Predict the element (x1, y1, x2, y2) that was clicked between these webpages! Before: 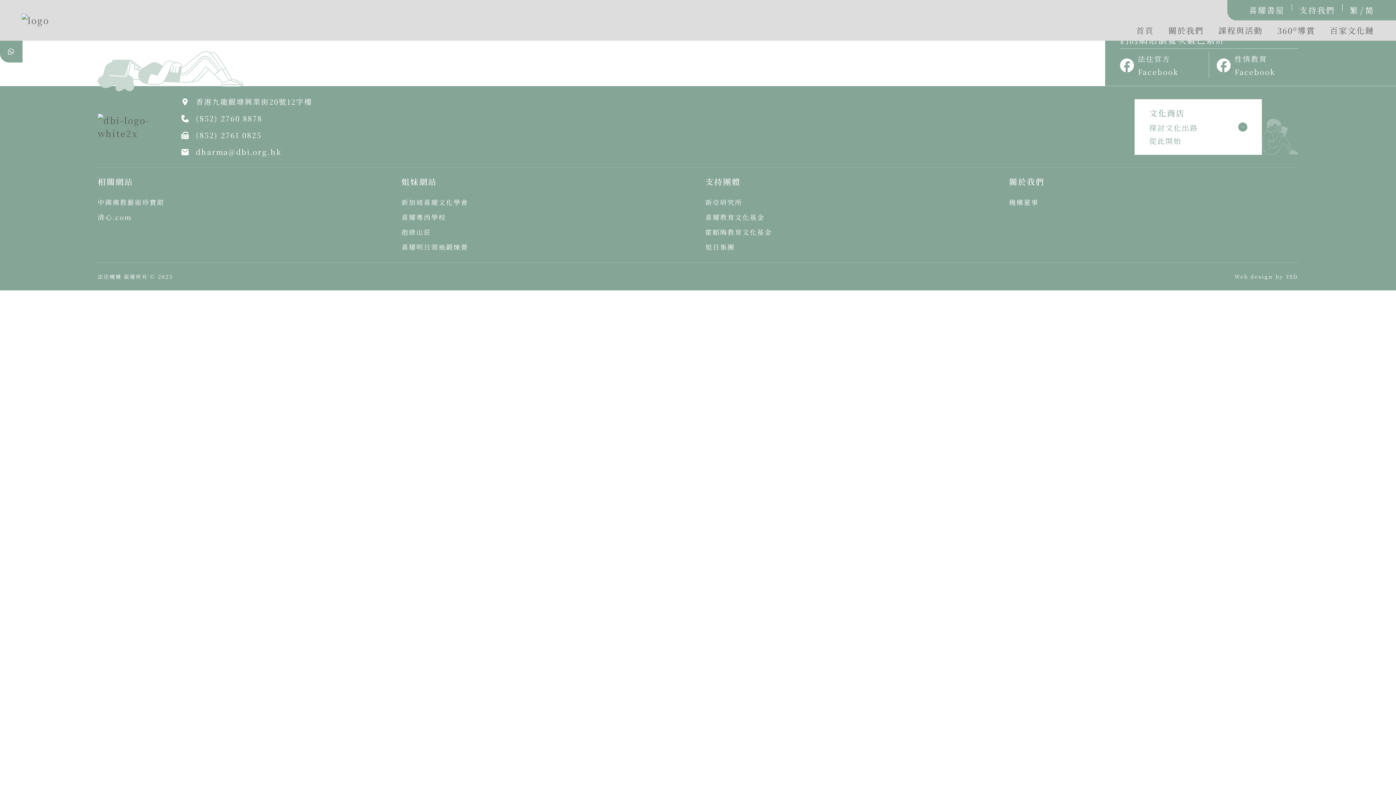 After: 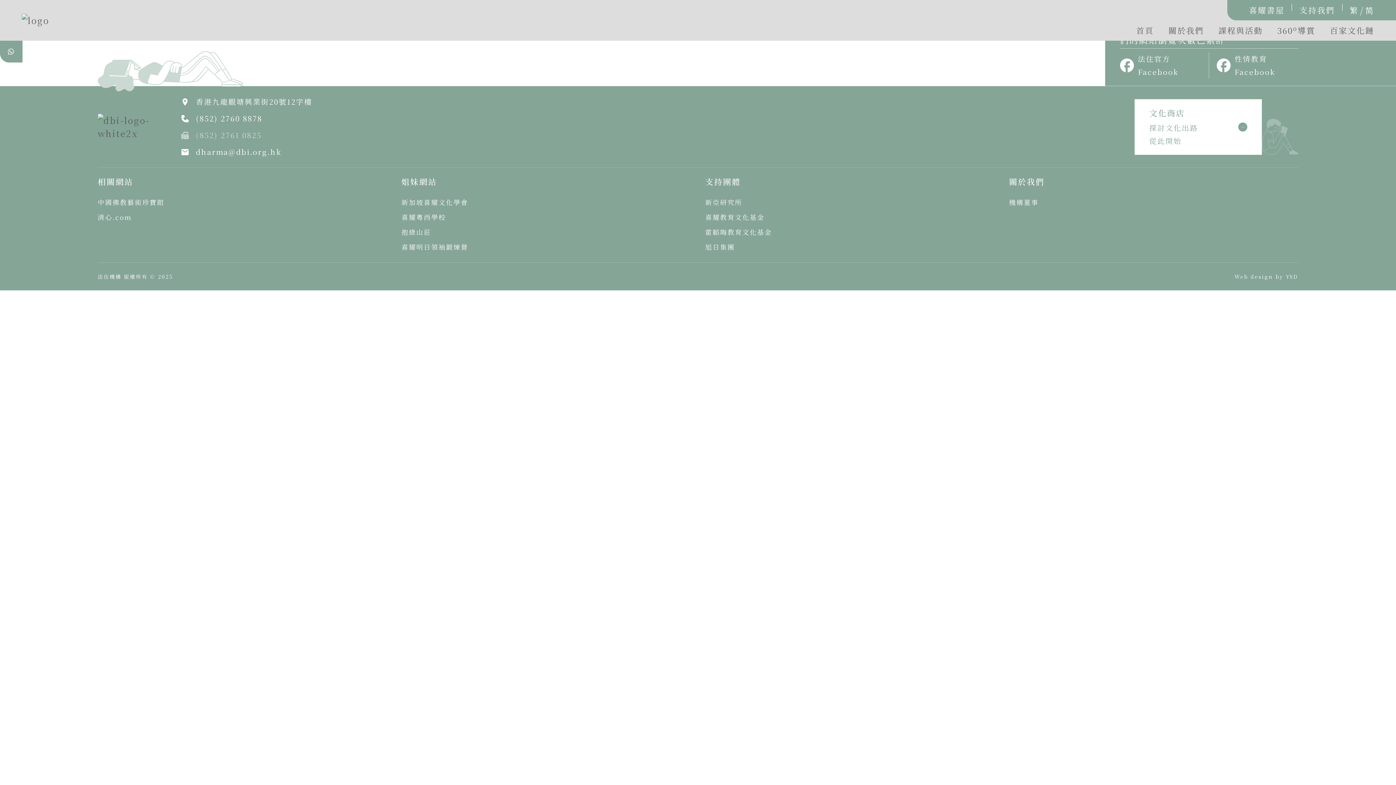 Action: bbox: (195, 129, 261, 140) label: (852) 2761 0825